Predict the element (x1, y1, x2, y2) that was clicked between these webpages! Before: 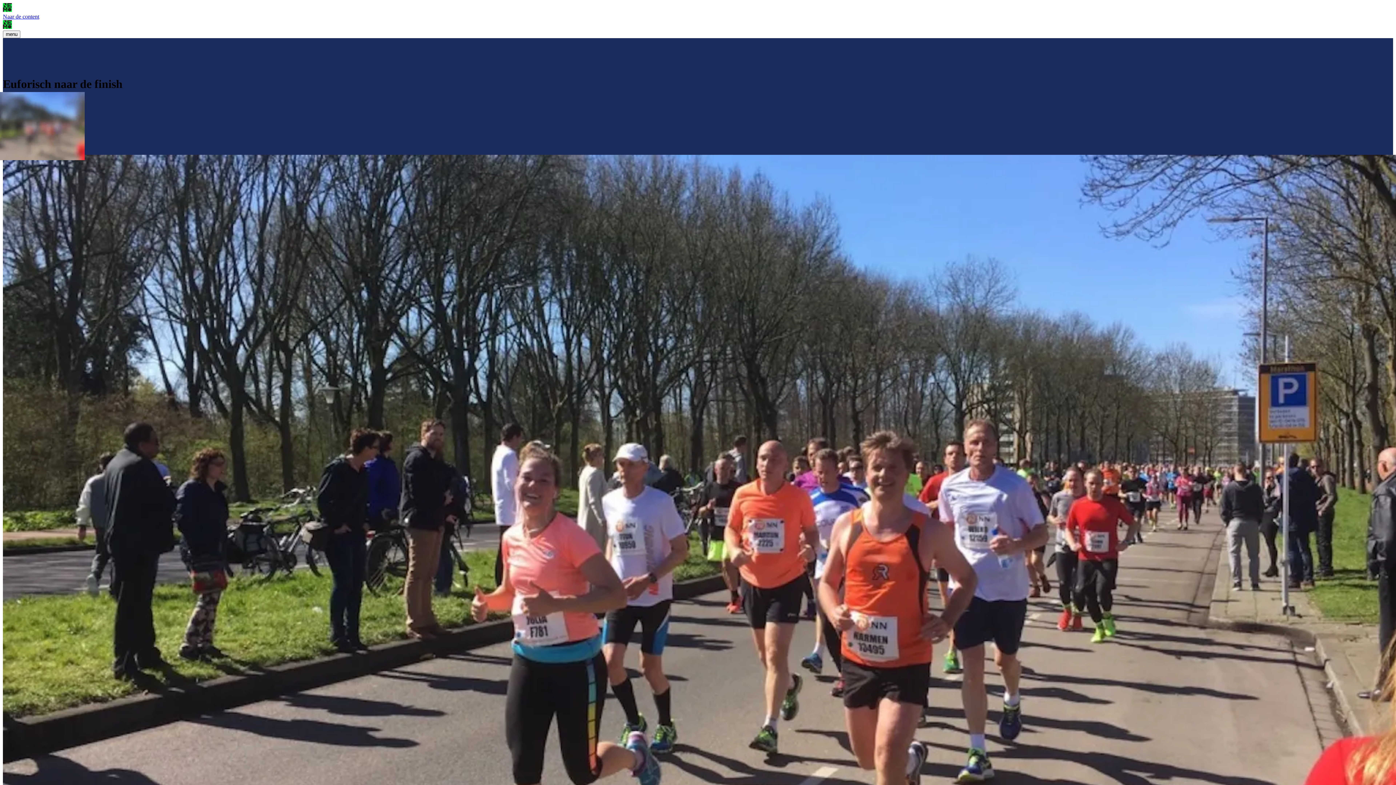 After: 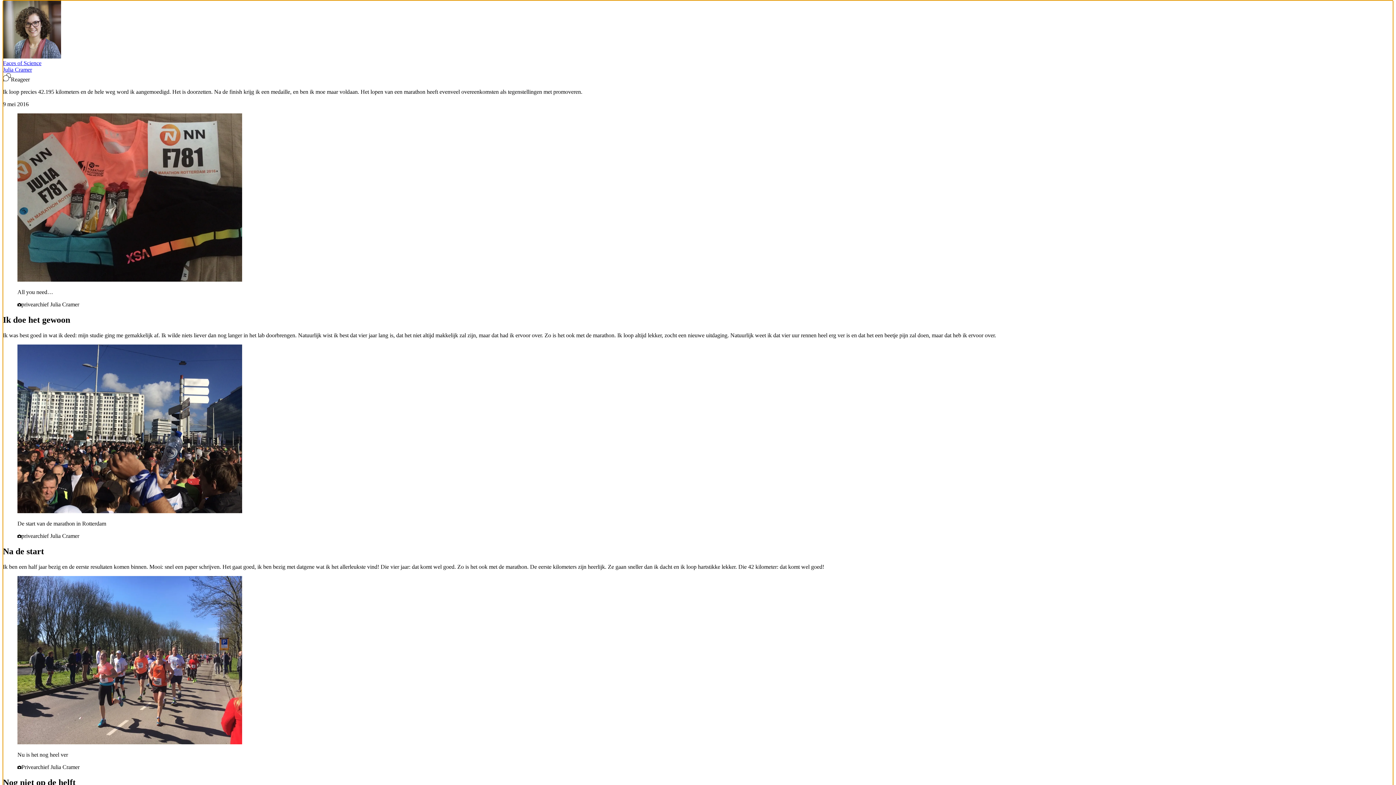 Action: bbox: (2, 13, 39, 19) label: Naar de content